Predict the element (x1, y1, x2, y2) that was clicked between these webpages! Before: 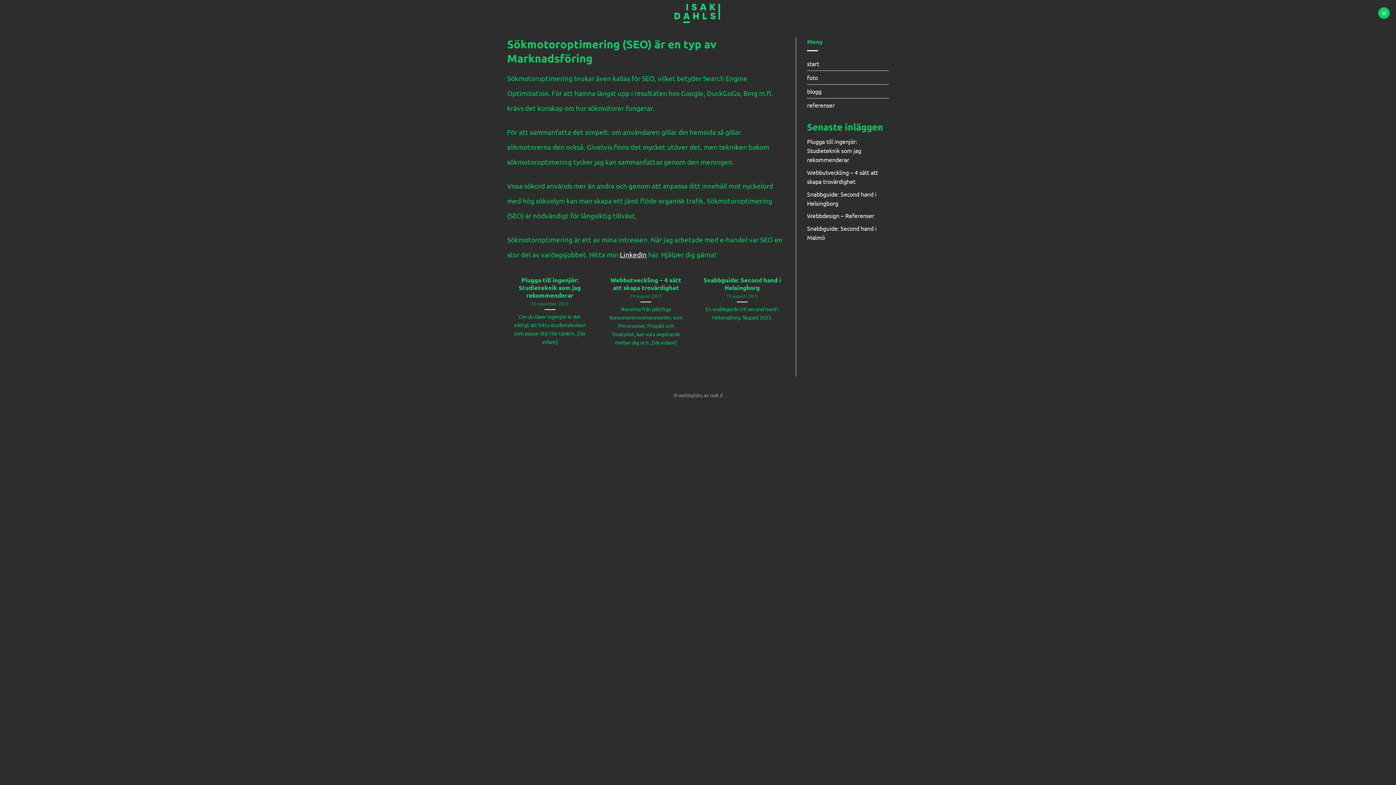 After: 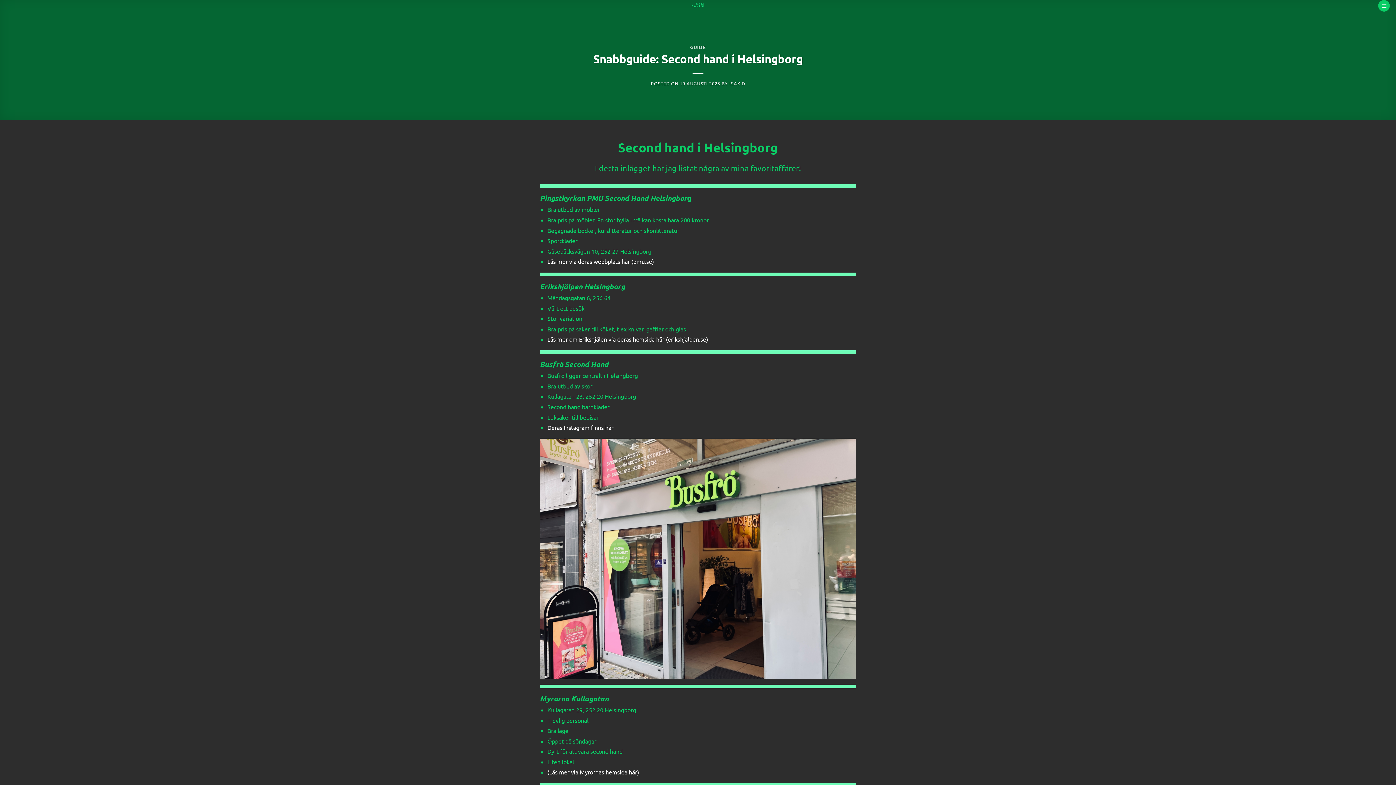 Action: label: Snabbguide: Second hand i Helsingborg bbox: (703, 276, 781, 291)